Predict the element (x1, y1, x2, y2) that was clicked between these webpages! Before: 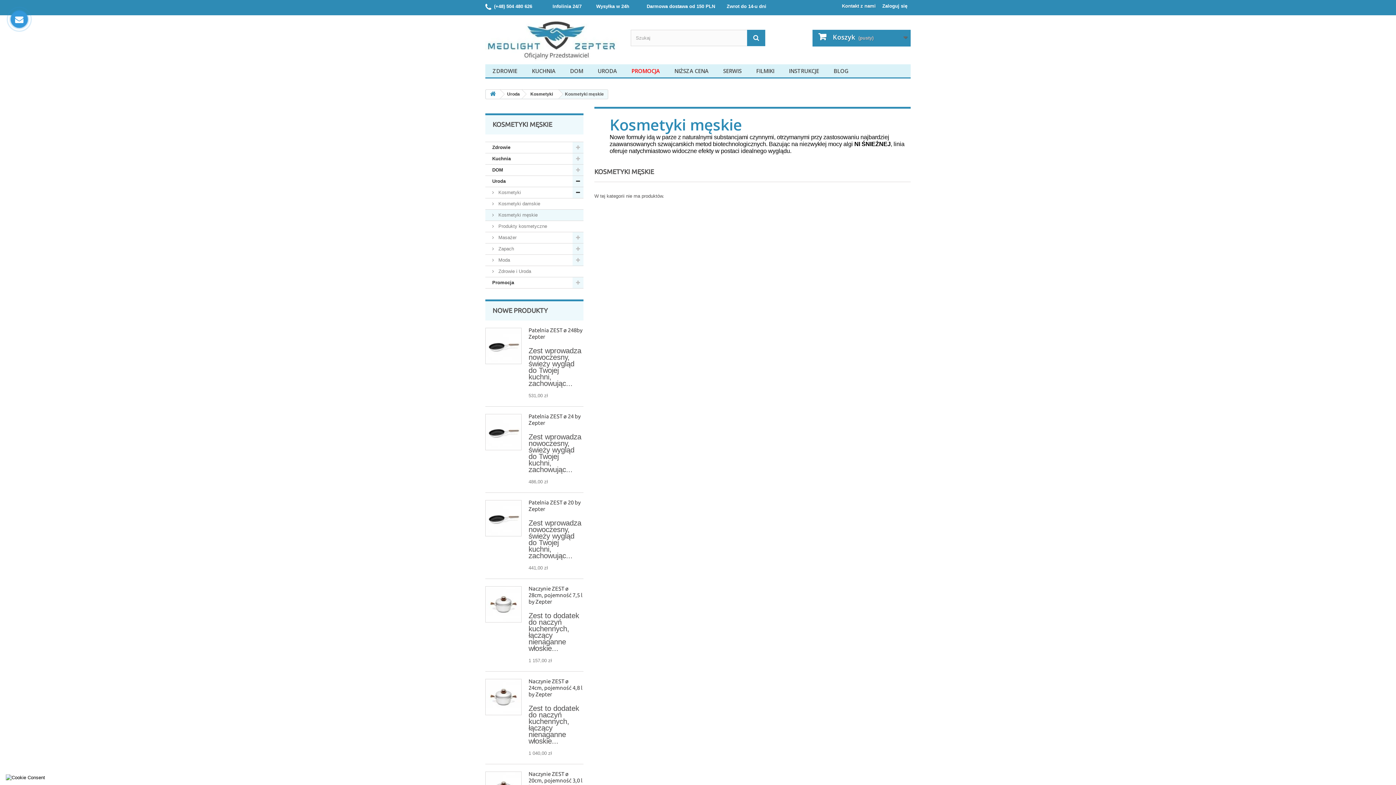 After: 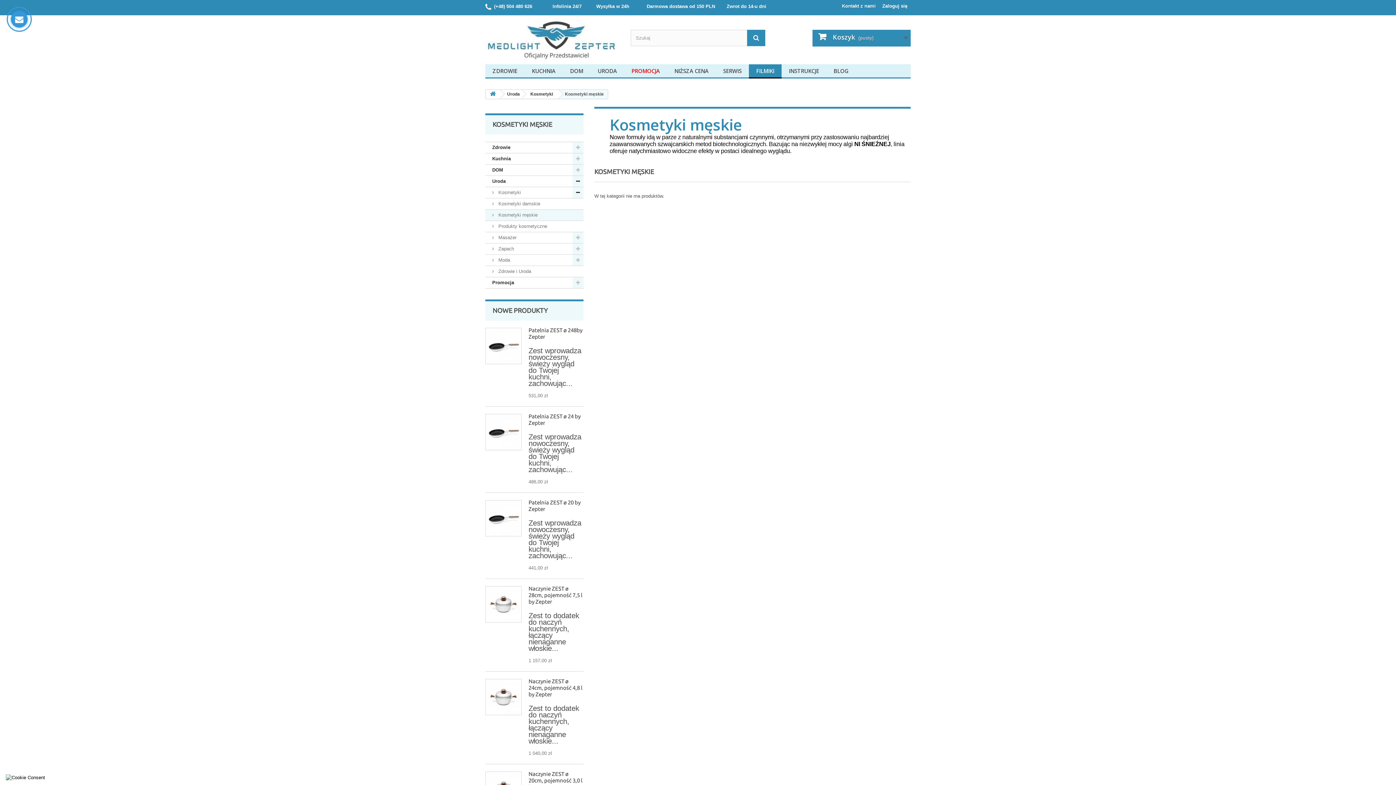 Action: label: FILMIKI bbox: (749, 64, 781, 78)